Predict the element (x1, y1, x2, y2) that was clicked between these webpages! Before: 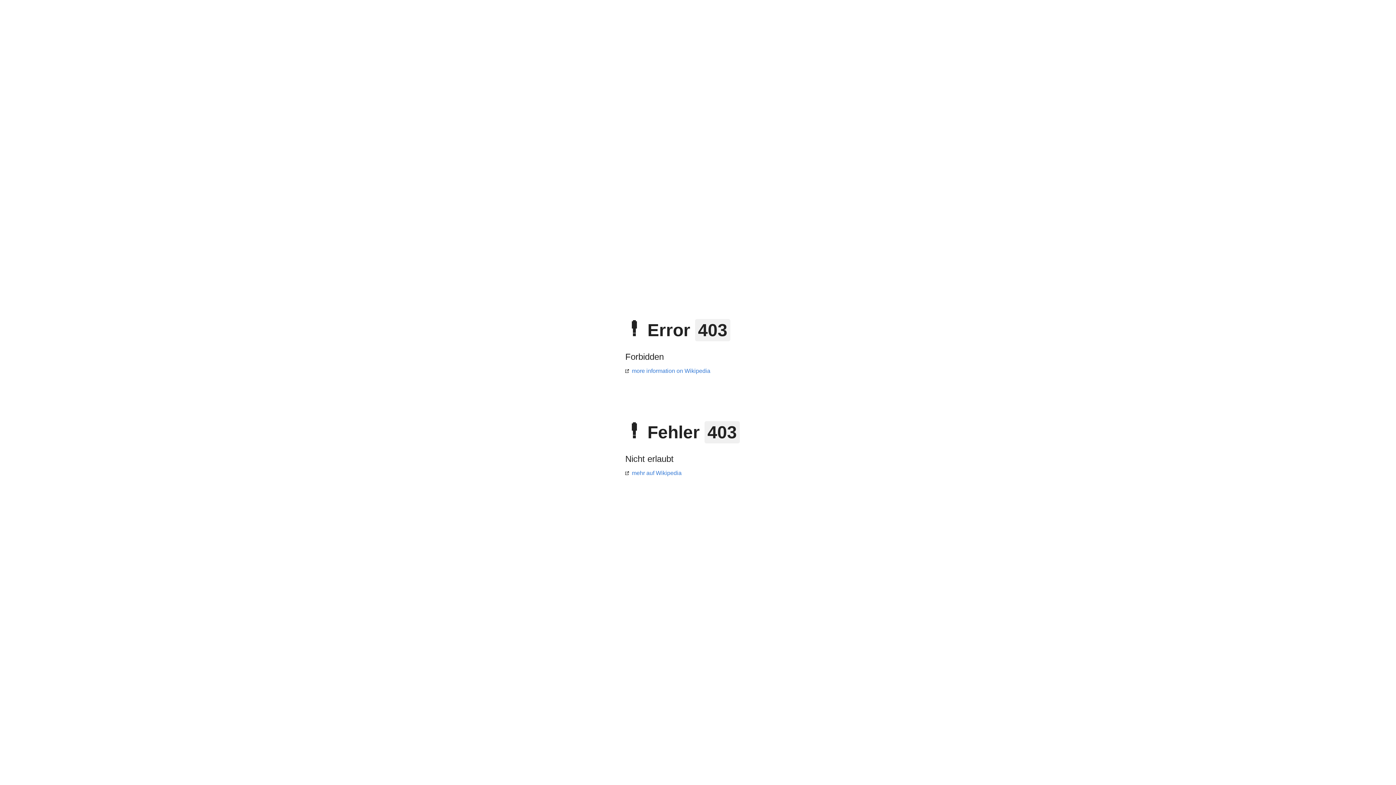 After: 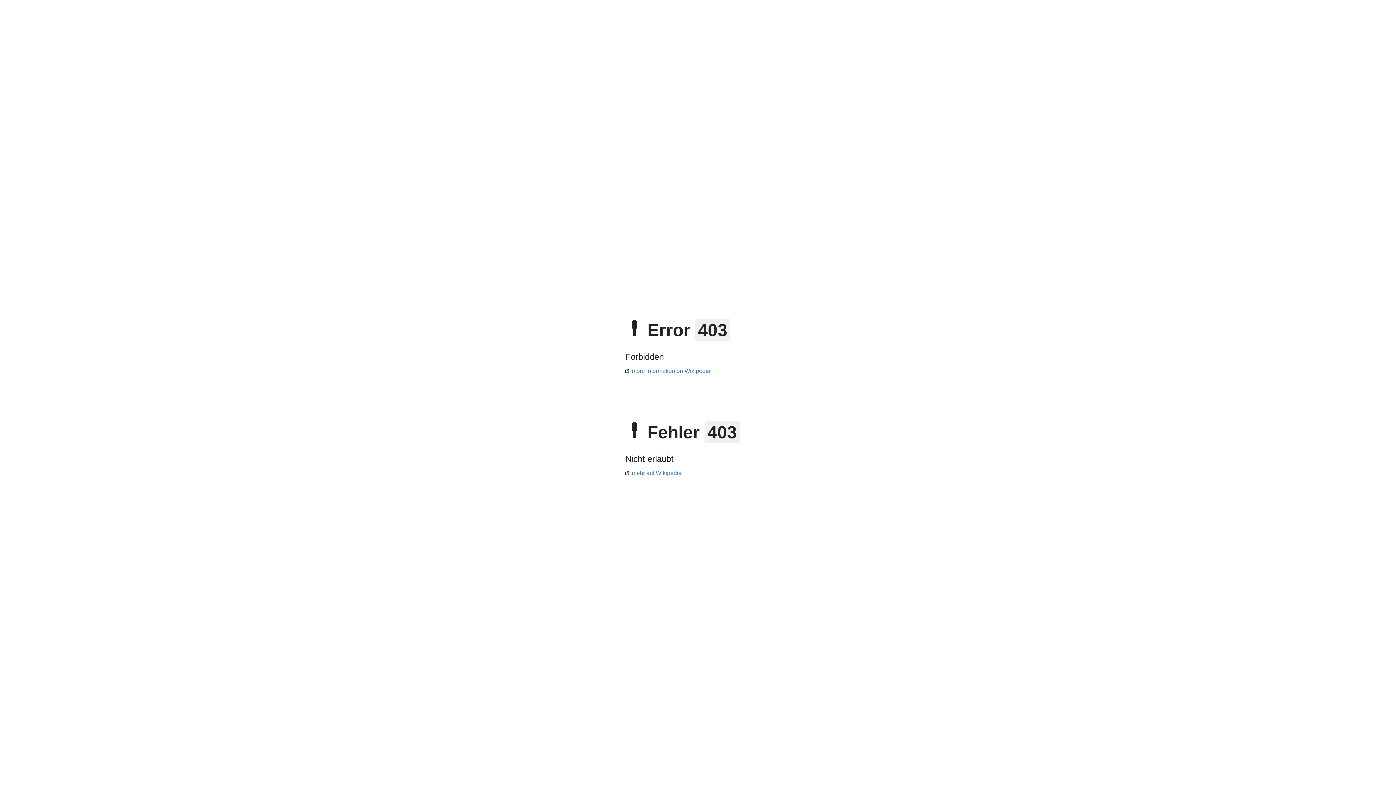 Action: bbox: (625, 368, 710, 374) label: more information on Wikipedia